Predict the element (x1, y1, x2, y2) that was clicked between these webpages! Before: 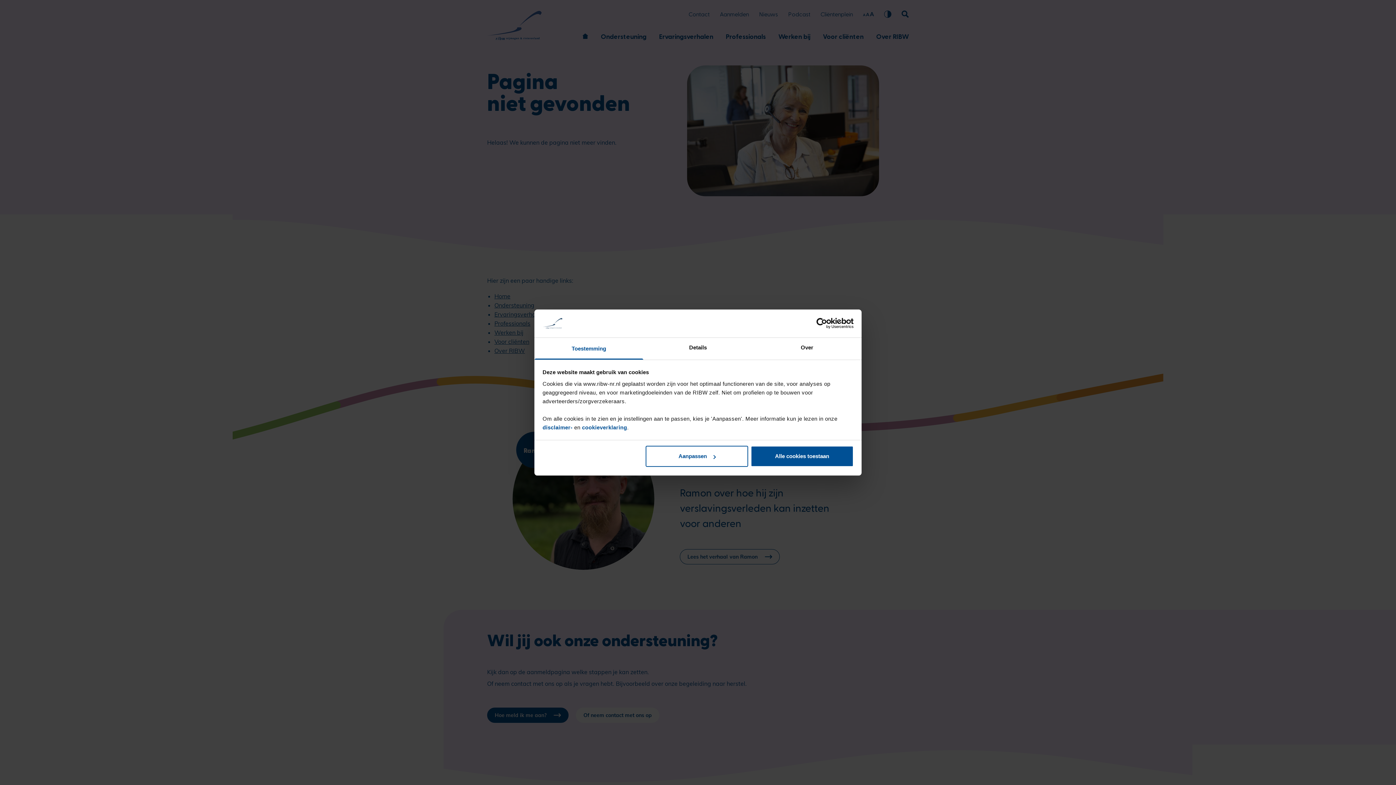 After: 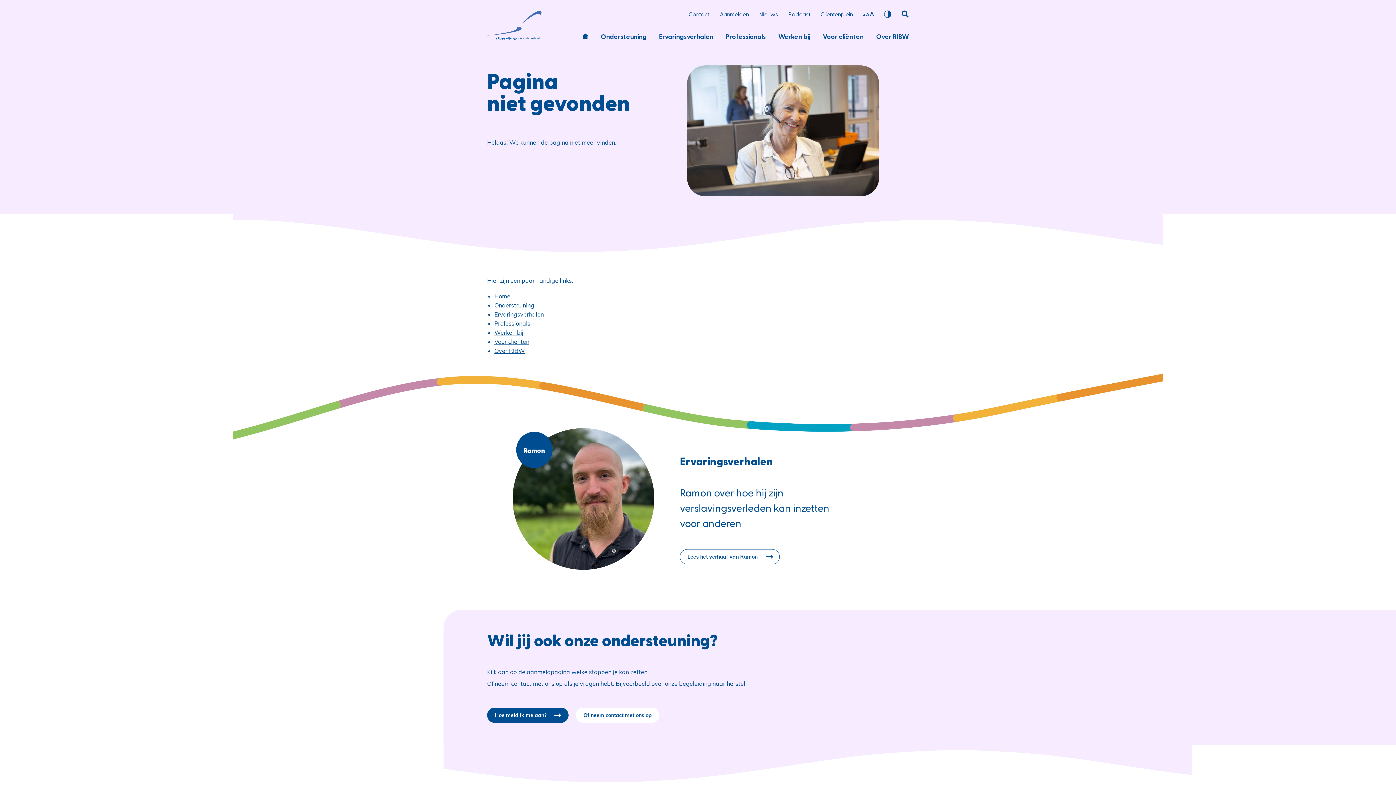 Action: bbox: (751, 446, 853, 467) label: Alle cookies toestaan